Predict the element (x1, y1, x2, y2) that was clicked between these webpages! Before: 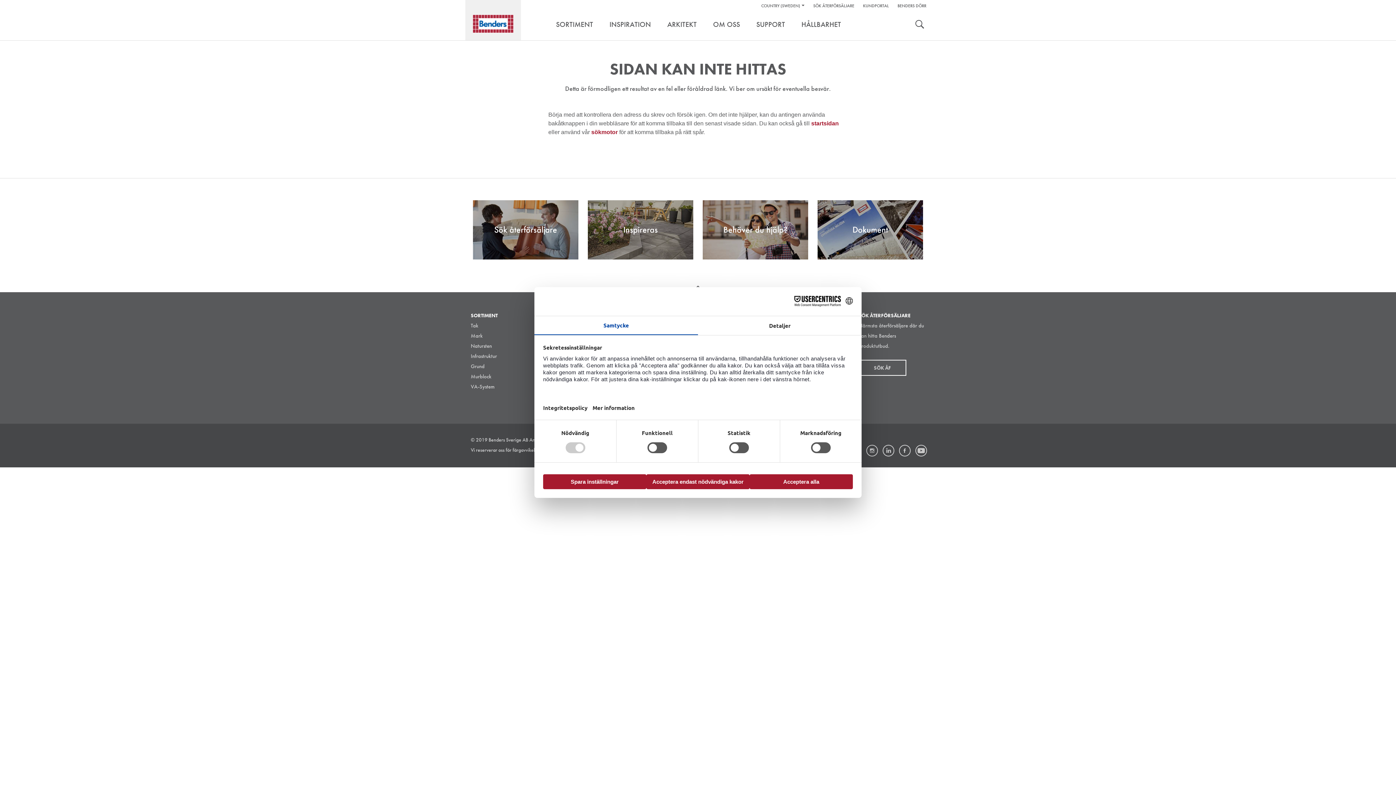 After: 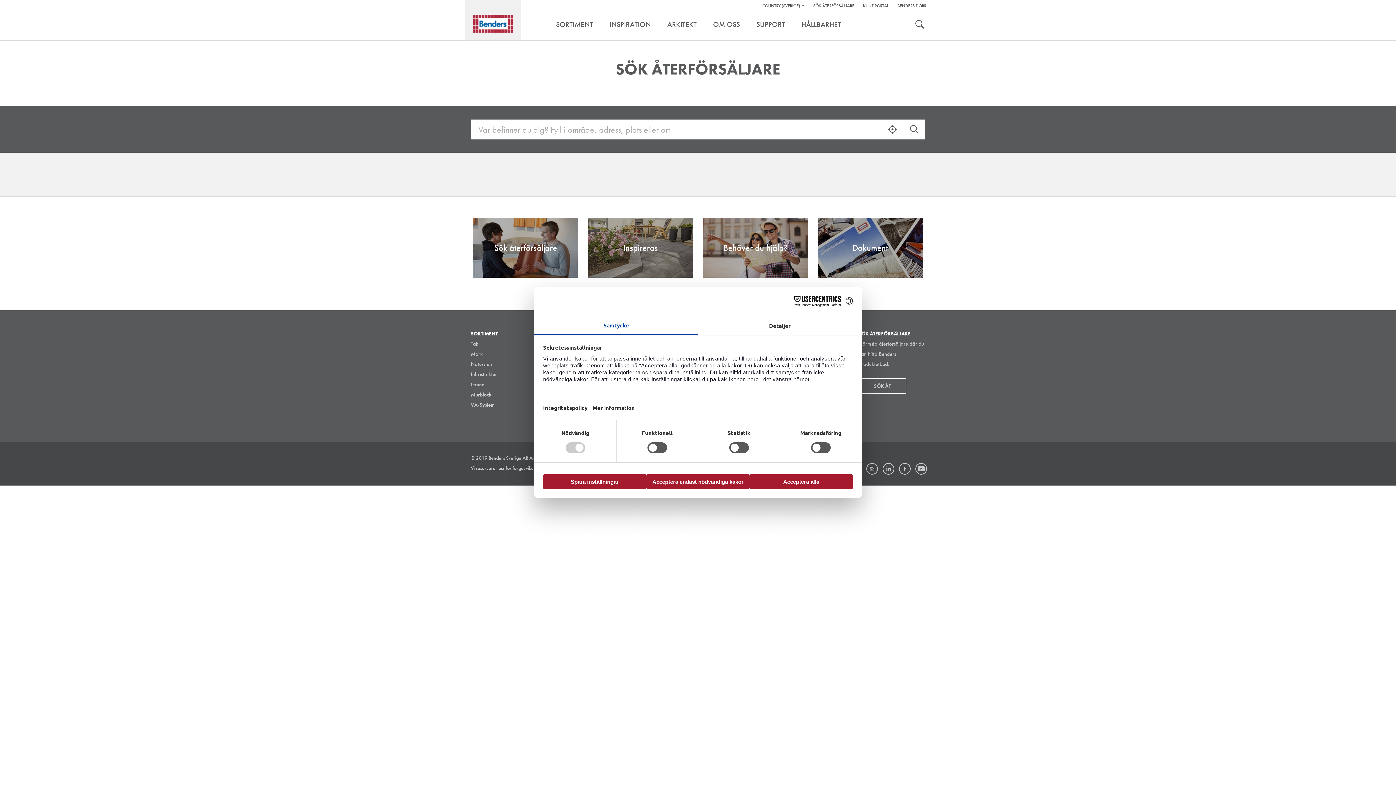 Action: label: Sök återförsäljare bbox: (473, 200, 578, 259)